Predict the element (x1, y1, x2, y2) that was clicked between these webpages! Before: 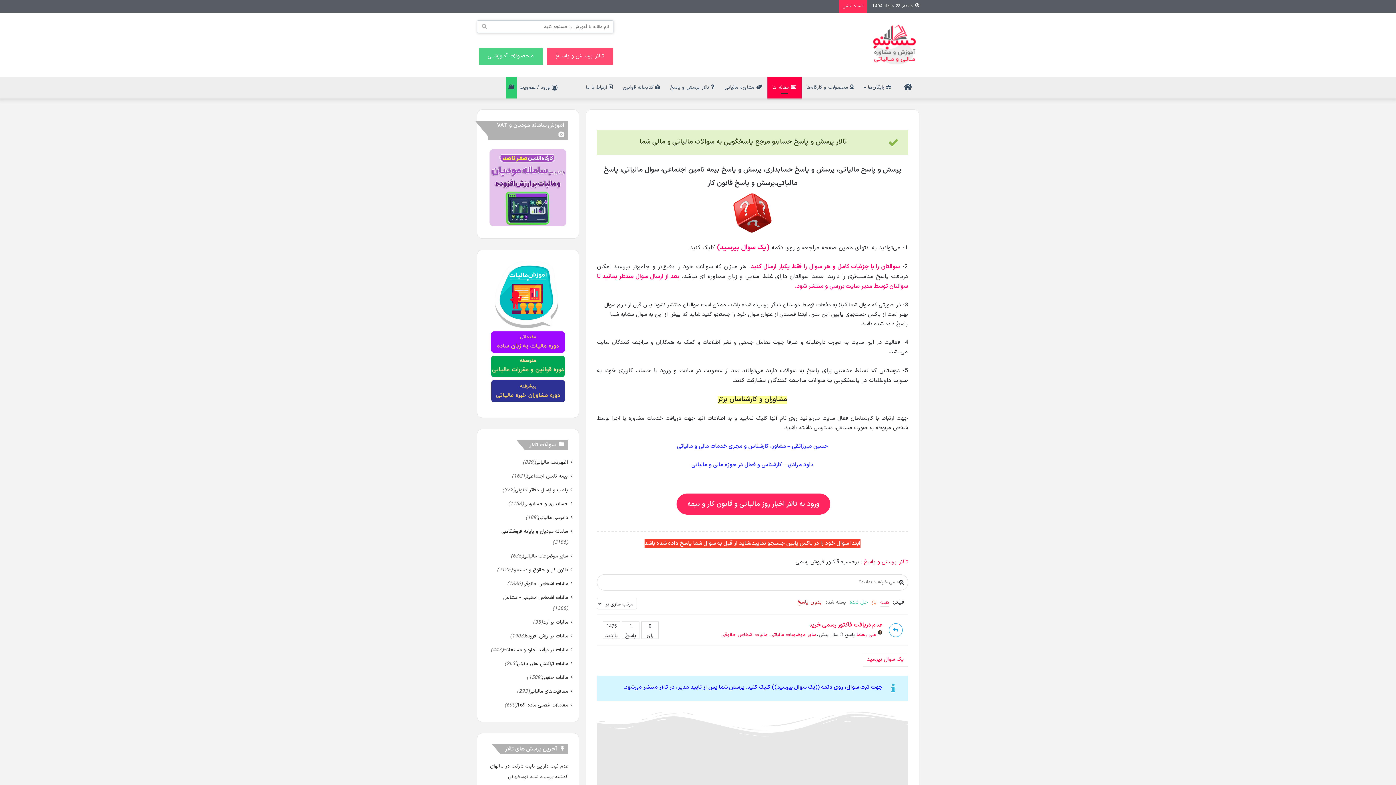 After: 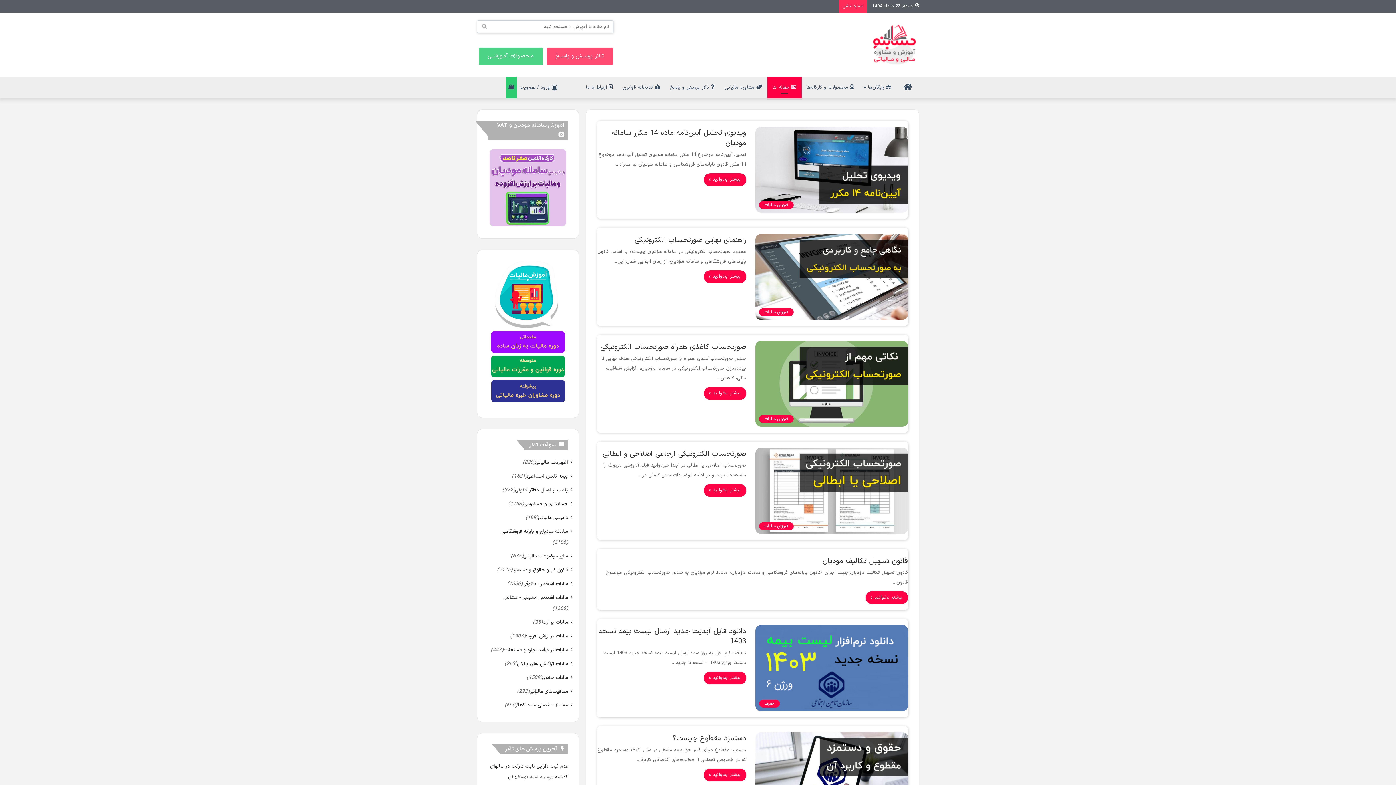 Action: bbox: (767, 76, 801, 98) label:  مقاله ها